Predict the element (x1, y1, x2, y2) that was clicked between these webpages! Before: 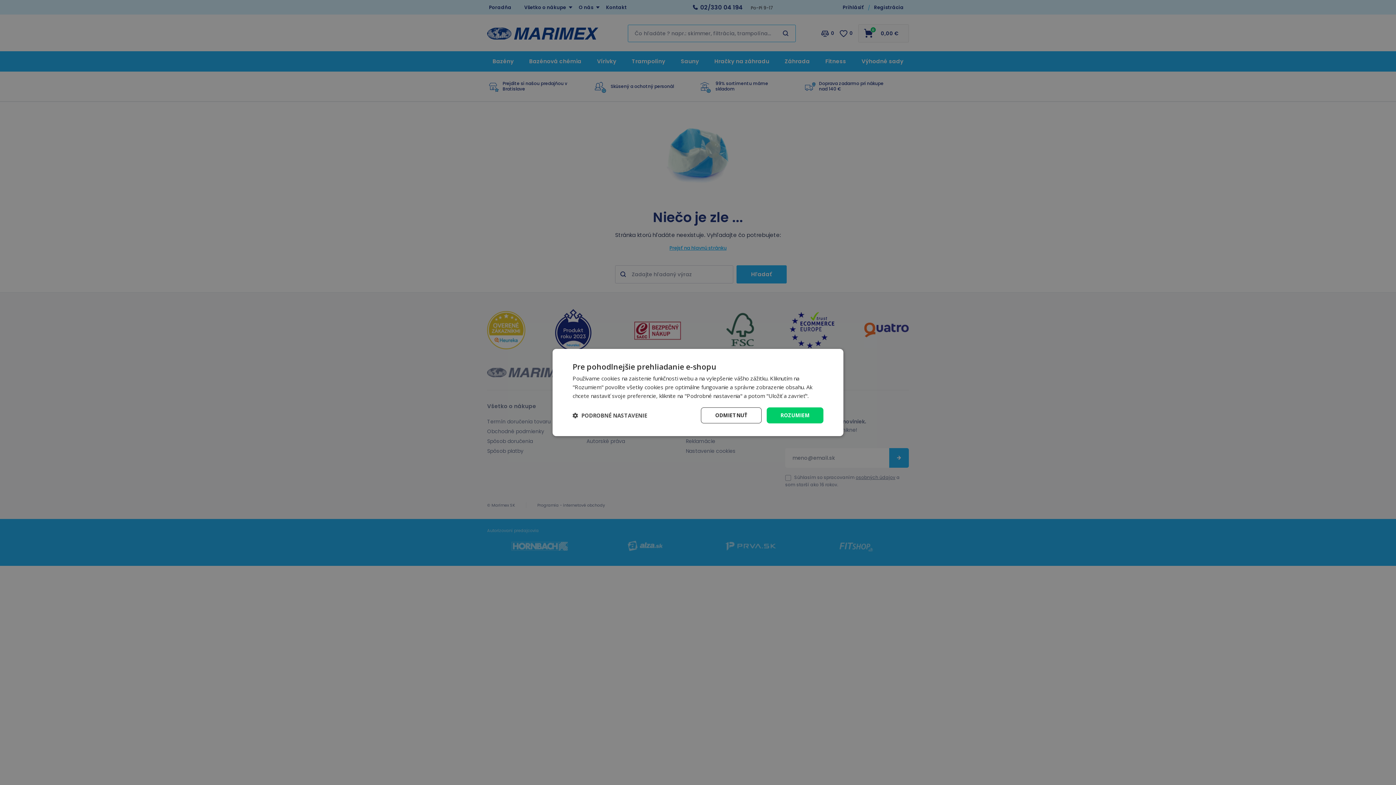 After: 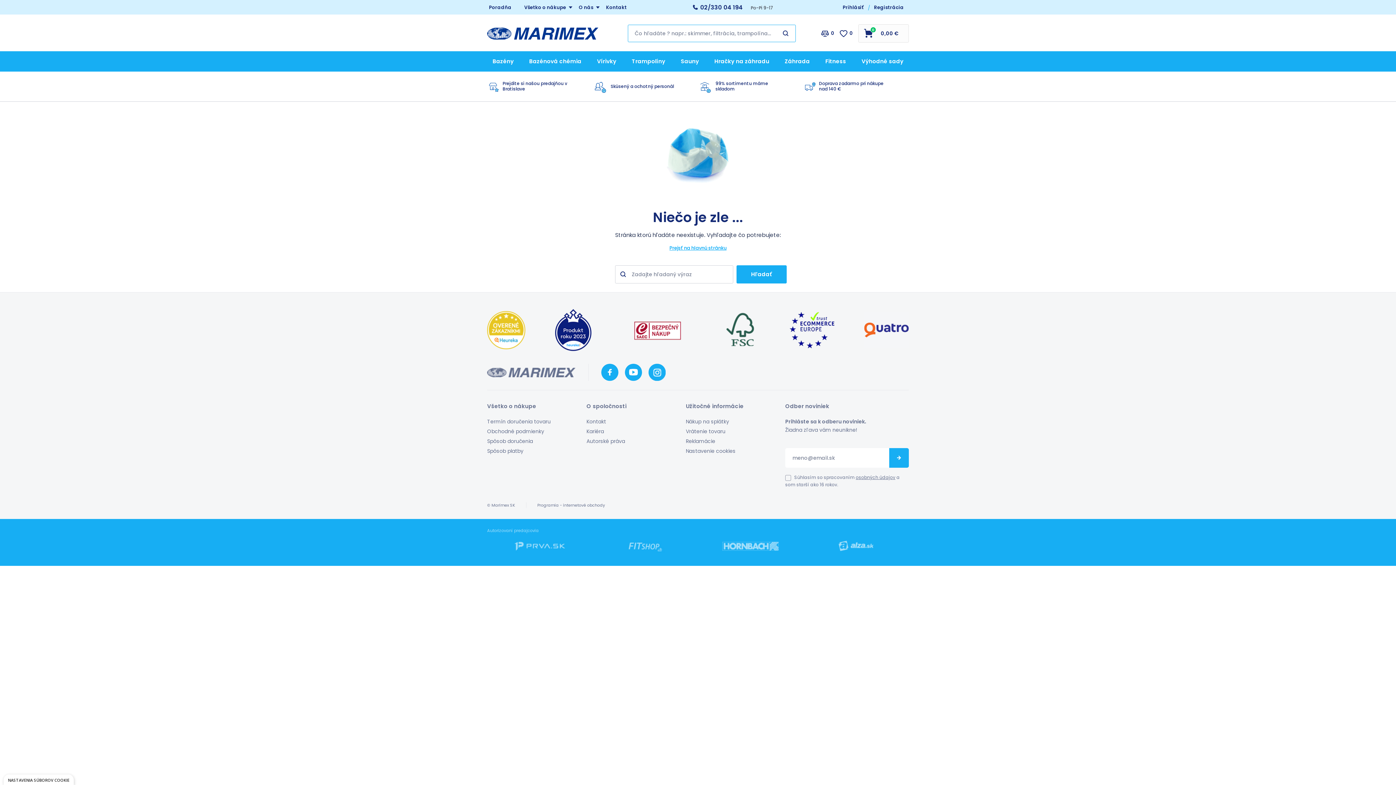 Action: label: ODMIETNUŤ bbox: (701, 407, 761, 423)